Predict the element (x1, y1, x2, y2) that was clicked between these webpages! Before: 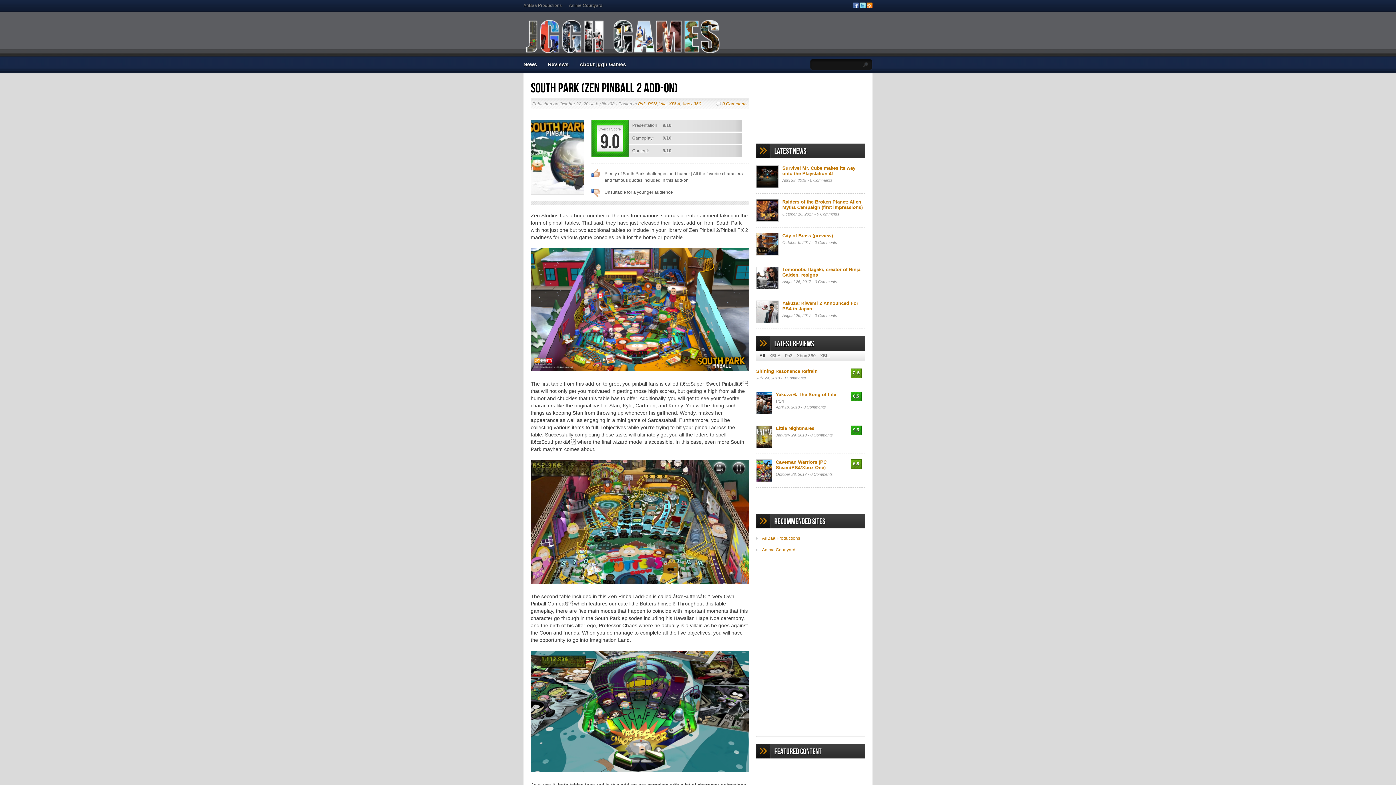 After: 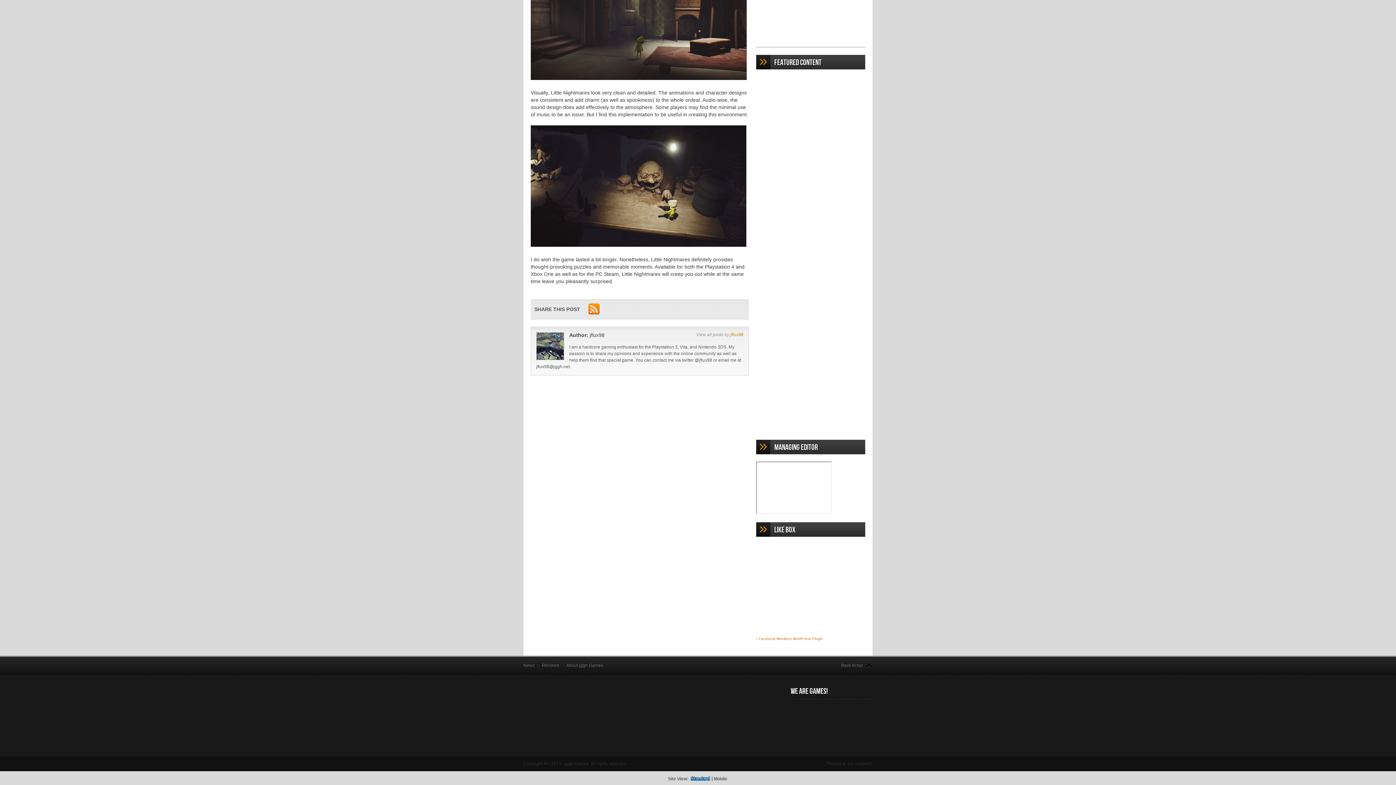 Action: label: 0 Comments bbox: (810, 433, 833, 437)